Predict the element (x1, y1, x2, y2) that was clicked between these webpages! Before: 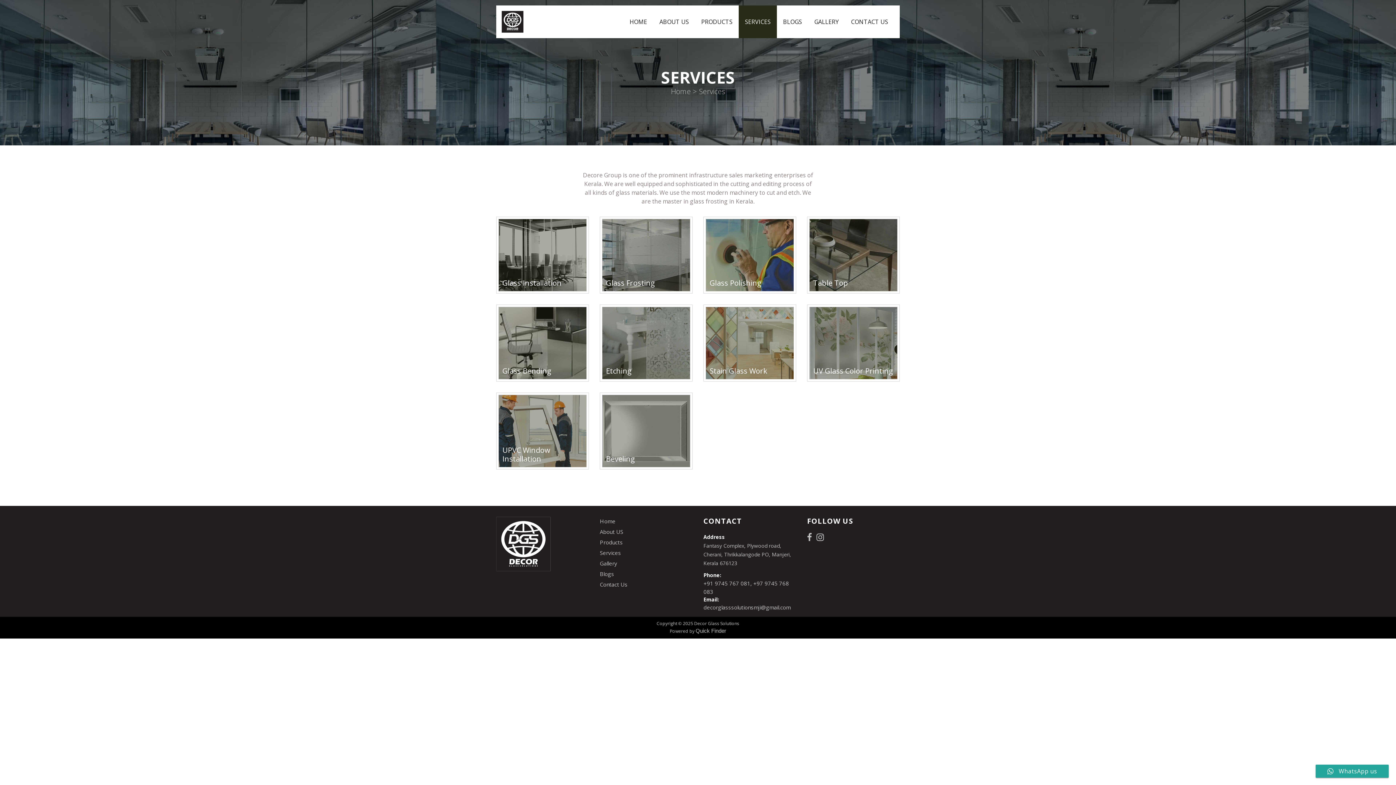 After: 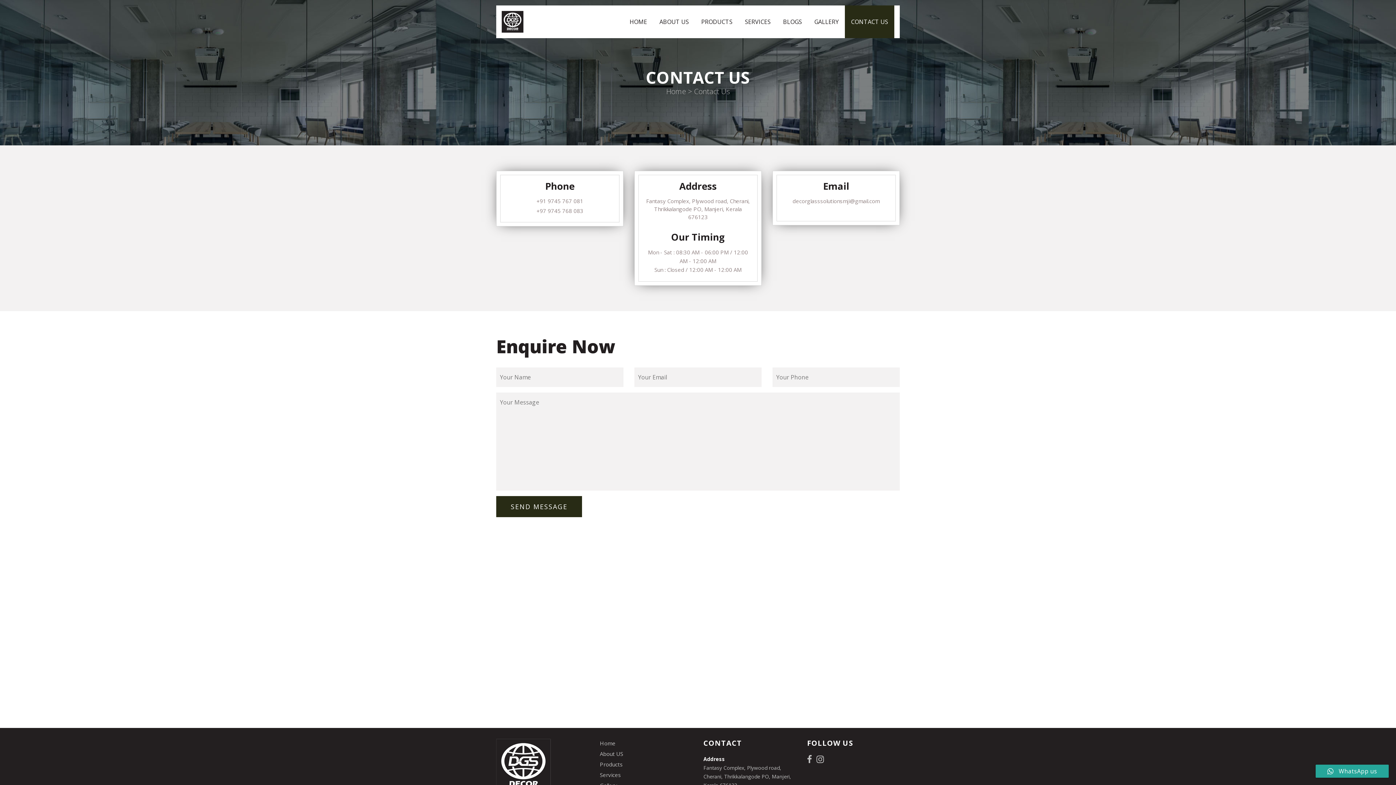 Action: label: CONTACT US bbox: (845, 5, 894, 38)